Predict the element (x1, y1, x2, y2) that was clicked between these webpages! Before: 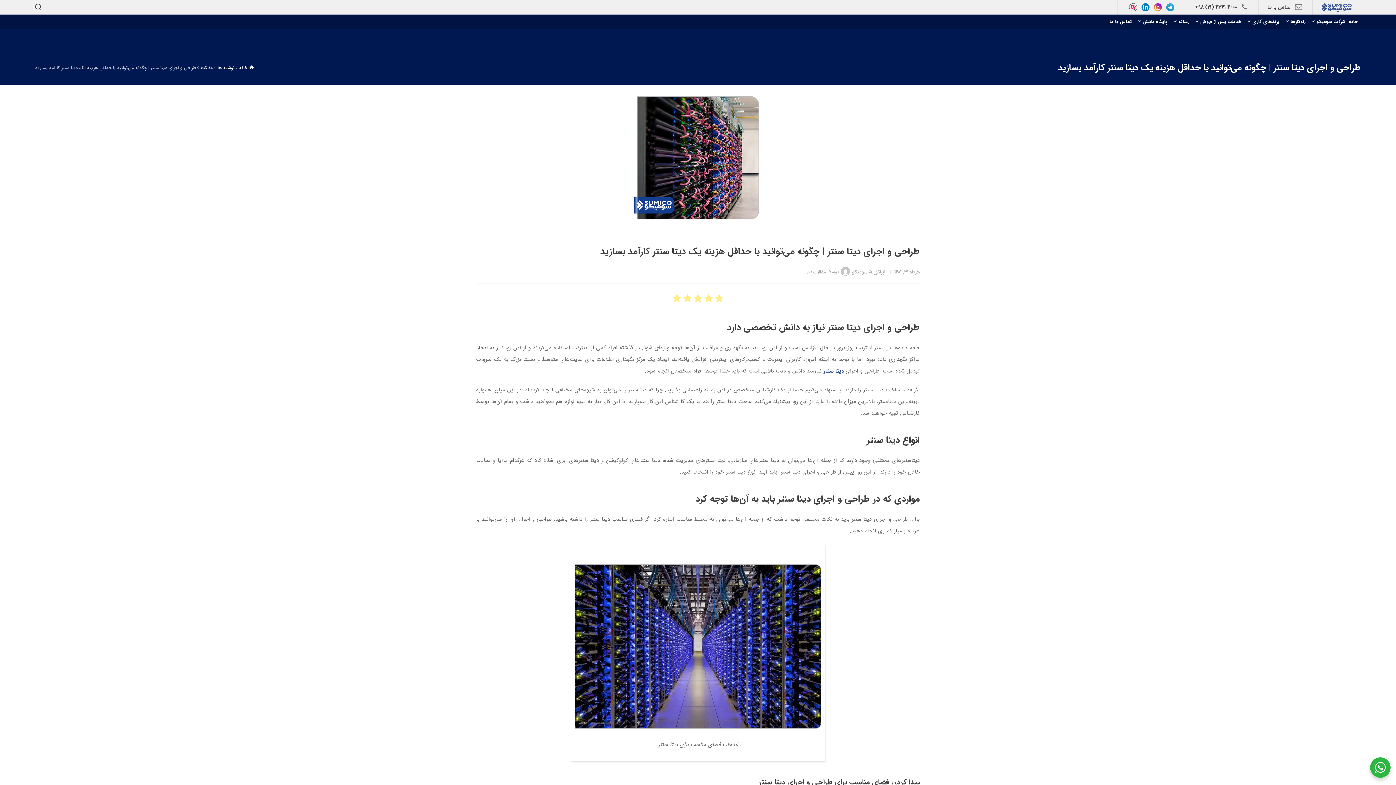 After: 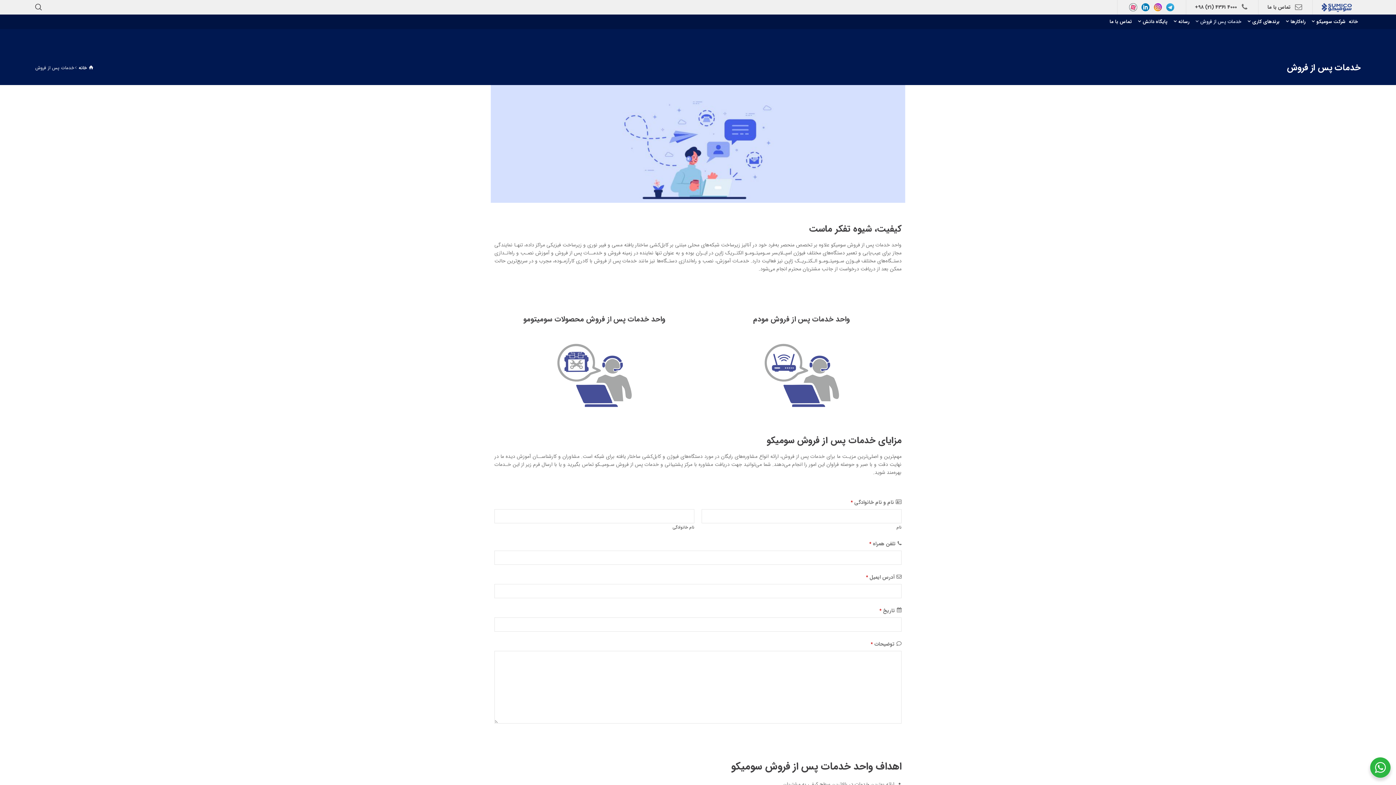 Action: label: خدمات پس از فروش bbox: (1192, 14, 1244, 29)